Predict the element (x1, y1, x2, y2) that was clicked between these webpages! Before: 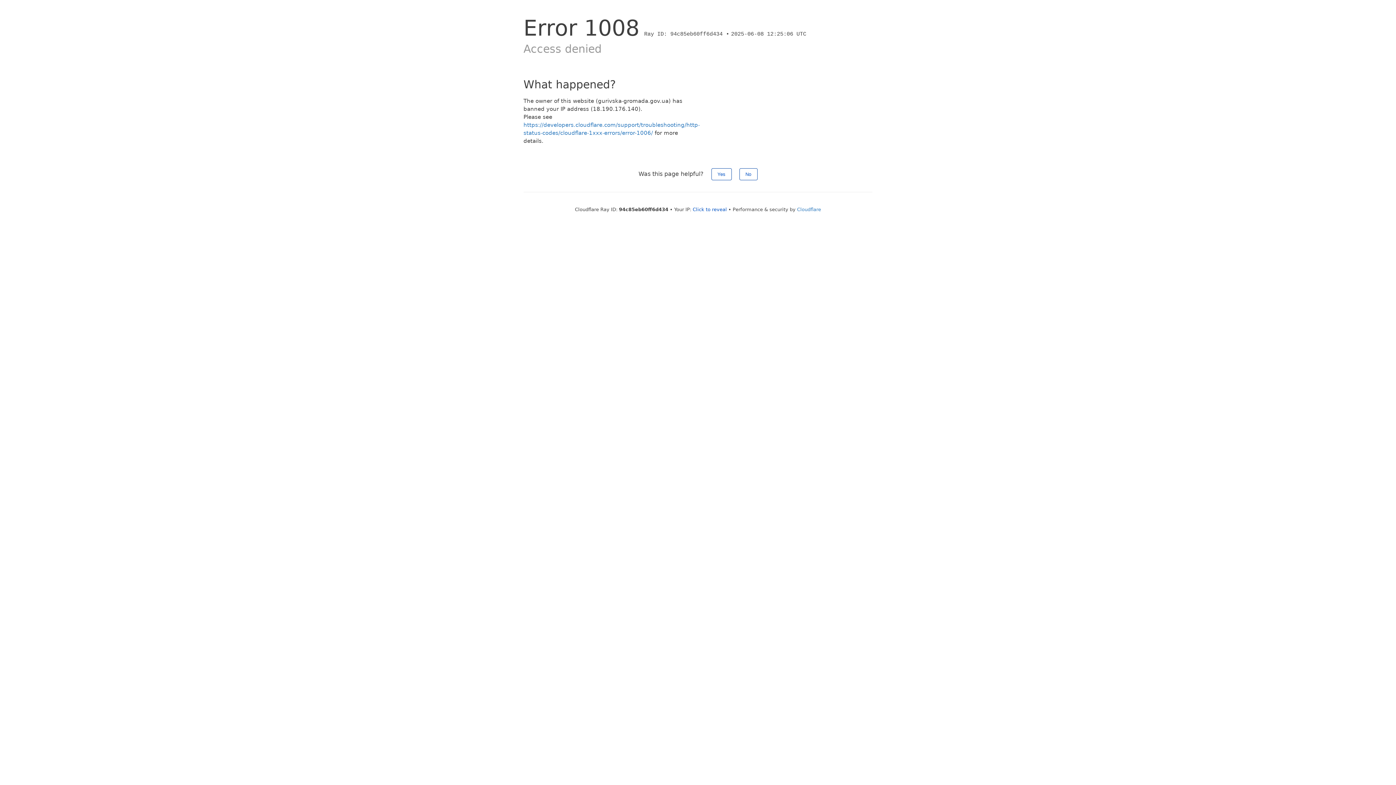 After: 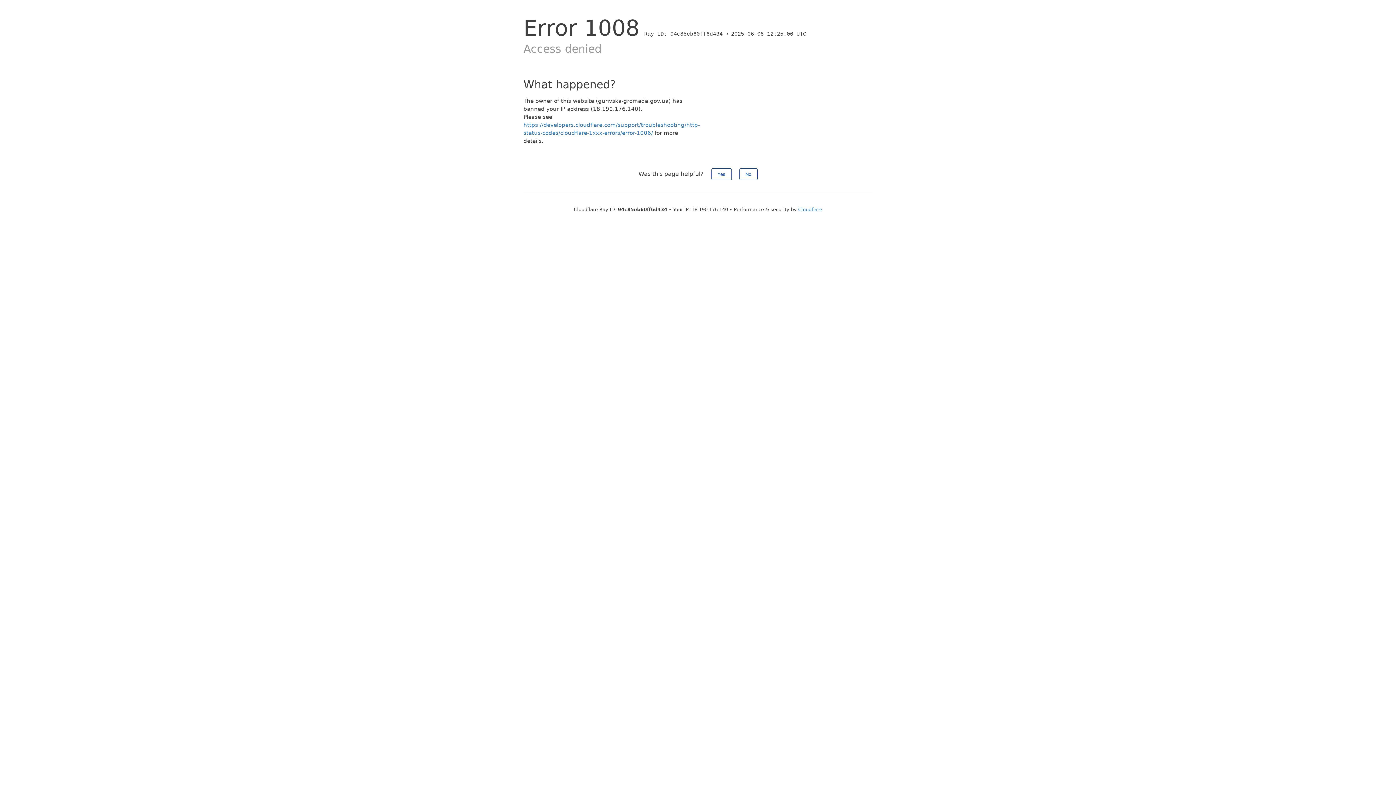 Action: bbox: (692, 206, 727, 212) label: Click to reveal